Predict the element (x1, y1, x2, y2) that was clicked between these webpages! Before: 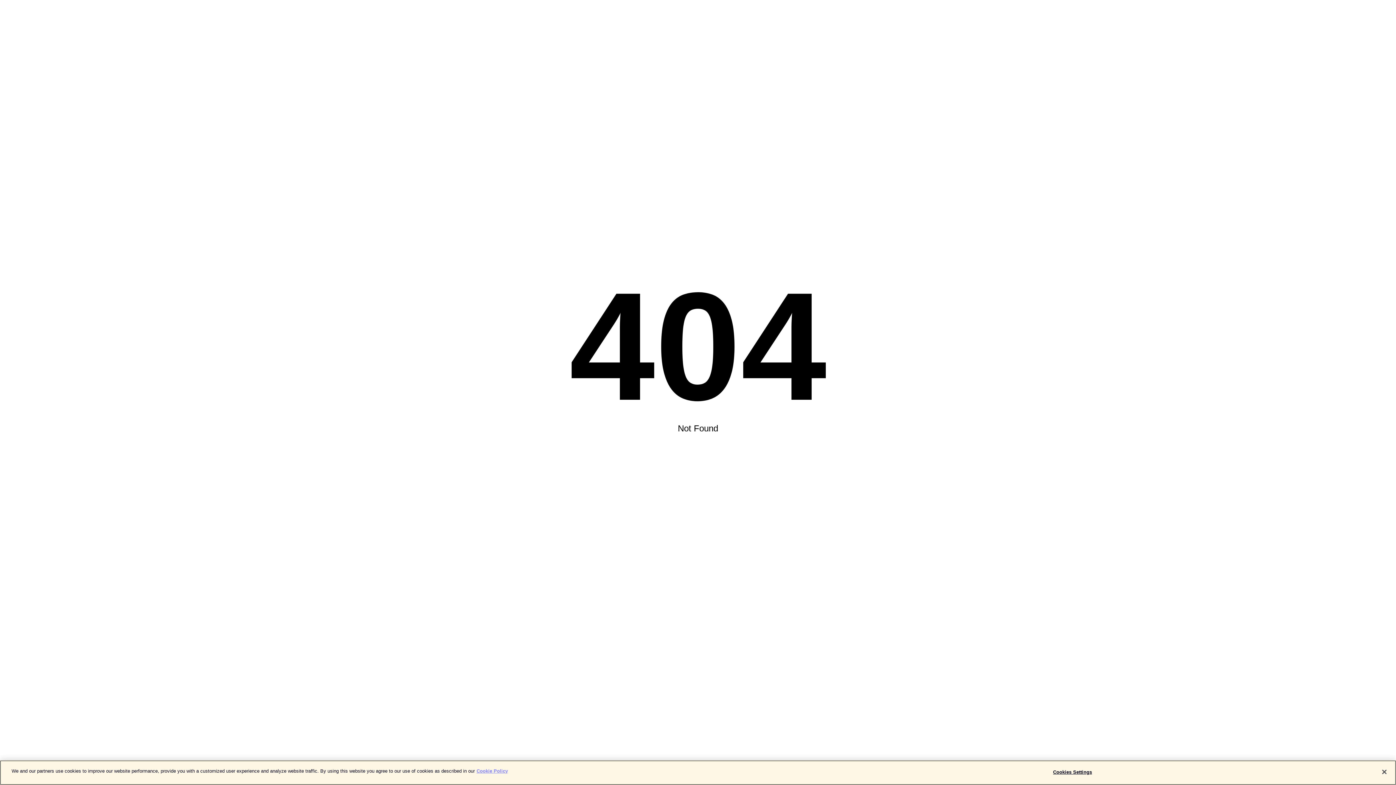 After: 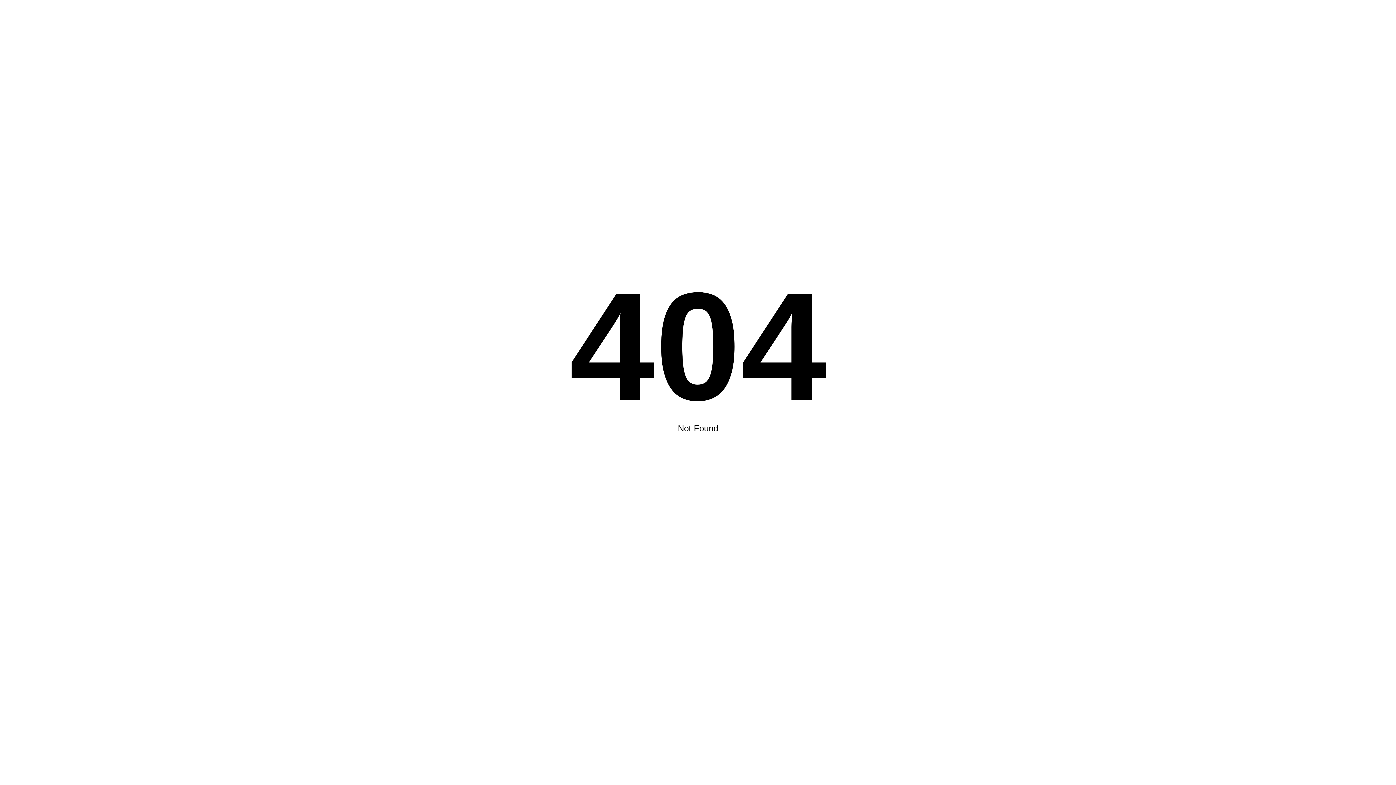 Action: label: Close bbox: (1376, 764, 1392, 780)